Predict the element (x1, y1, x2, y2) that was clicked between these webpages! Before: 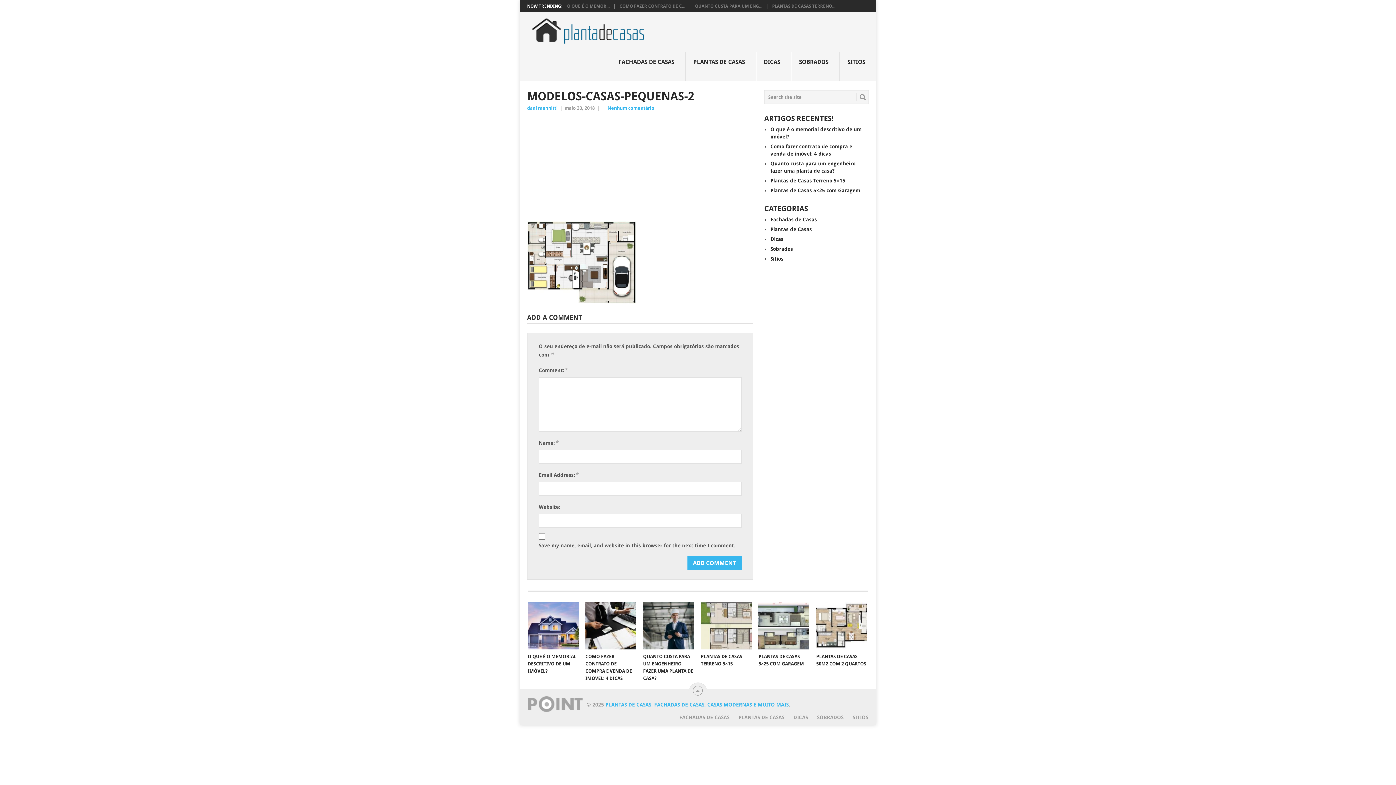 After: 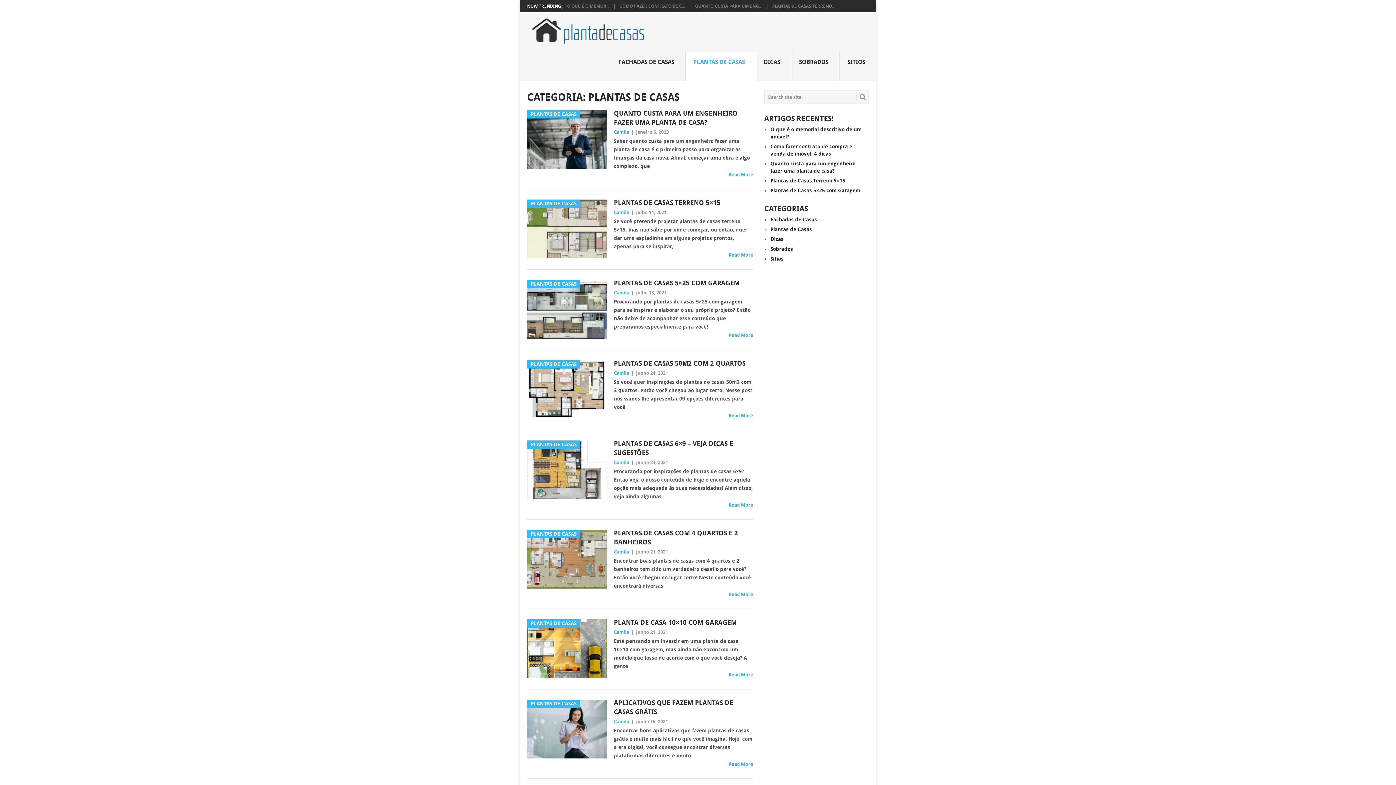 Action: bbox: (685, 51, 756, 81) label: PLANTAS DE CASAS
